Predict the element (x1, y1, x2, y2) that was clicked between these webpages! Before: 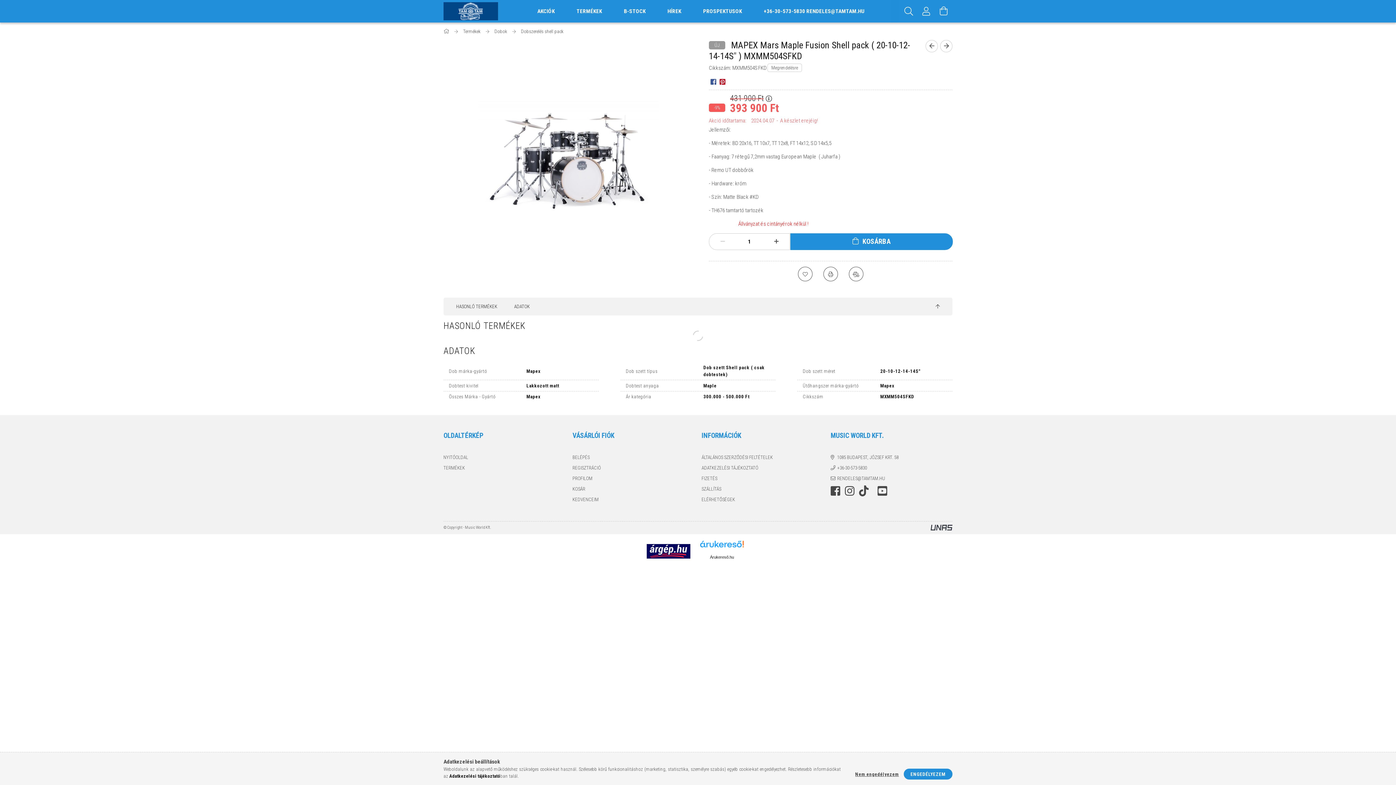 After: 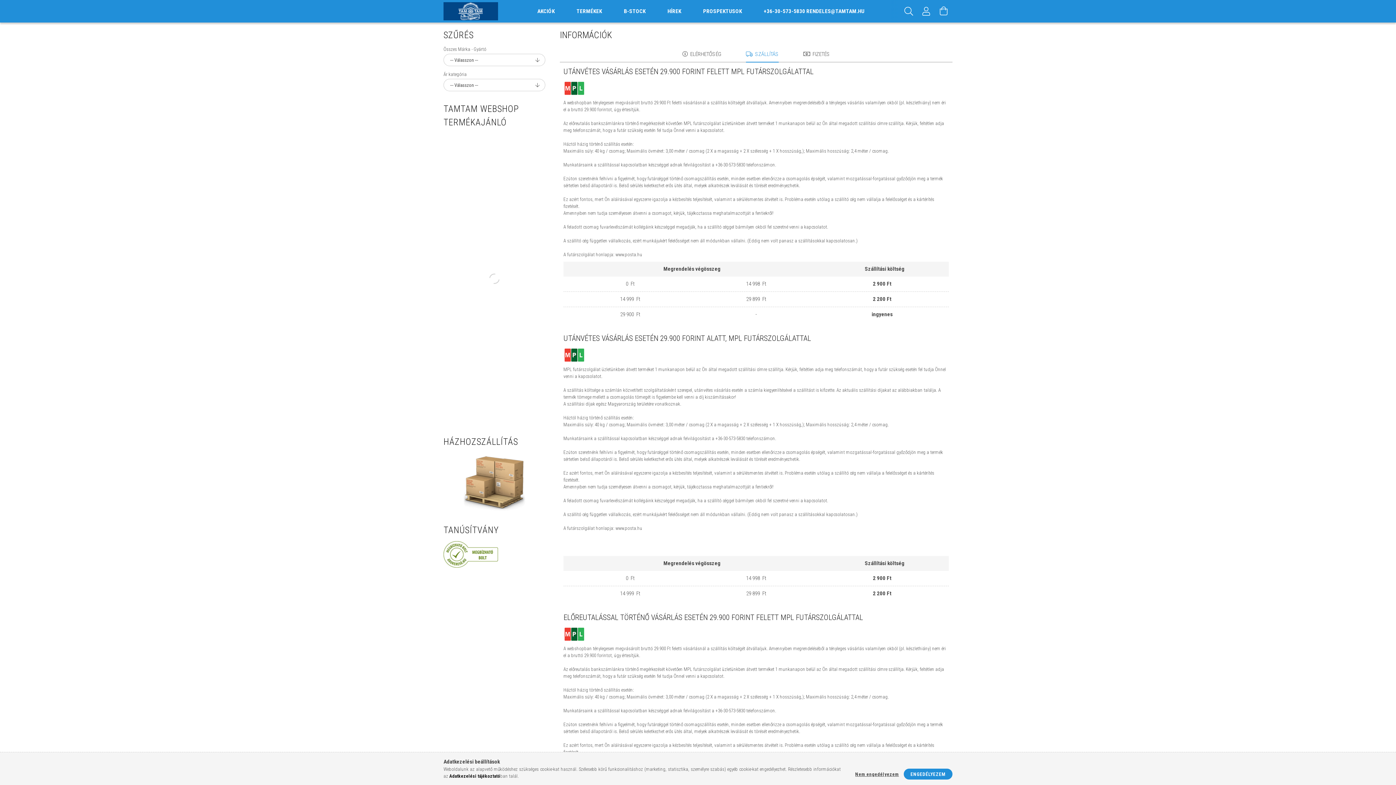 Action: label: SZÁLLÍTÁS bbox: (701, 485, 721, 492)